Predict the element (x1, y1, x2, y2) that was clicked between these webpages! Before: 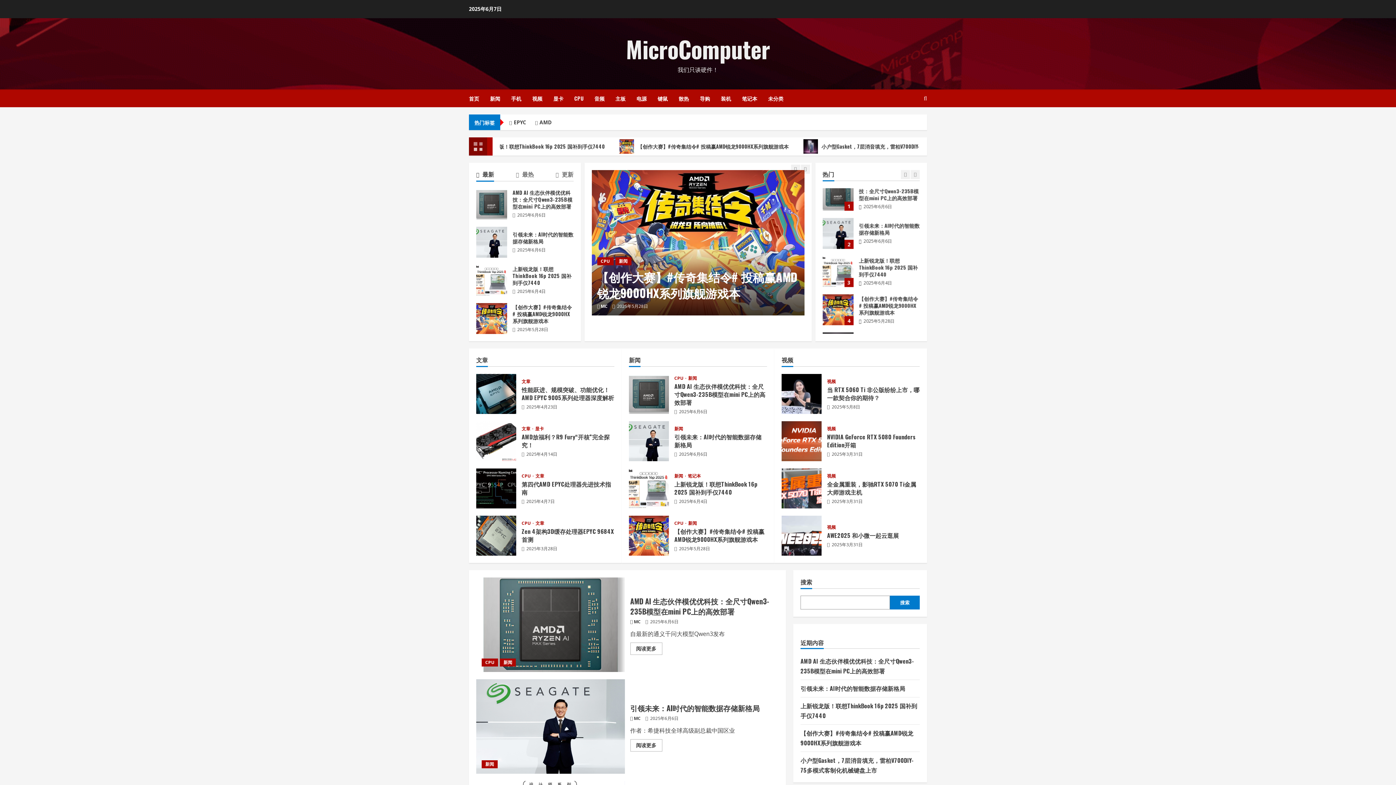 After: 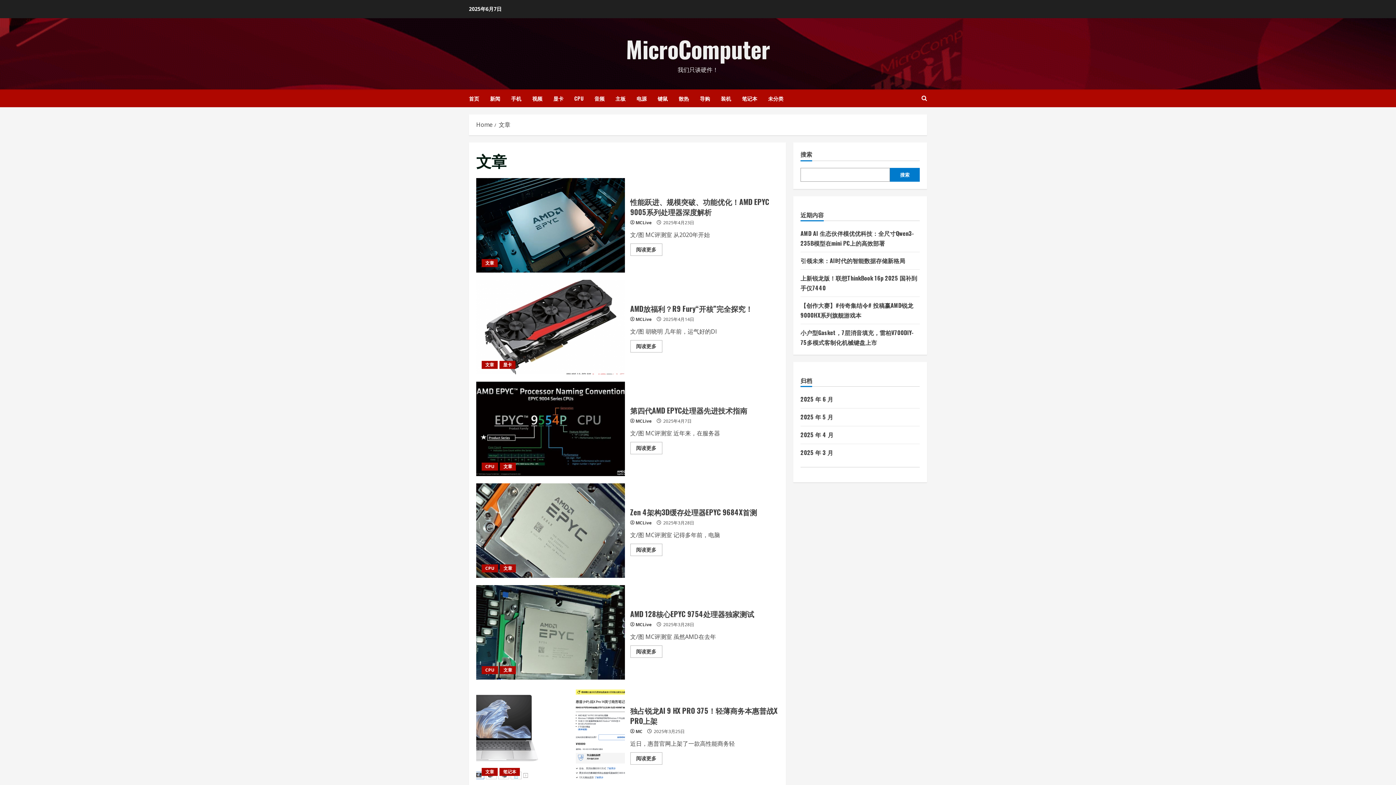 Action: label: 文章 bbox: (535, 521, 544, 525)